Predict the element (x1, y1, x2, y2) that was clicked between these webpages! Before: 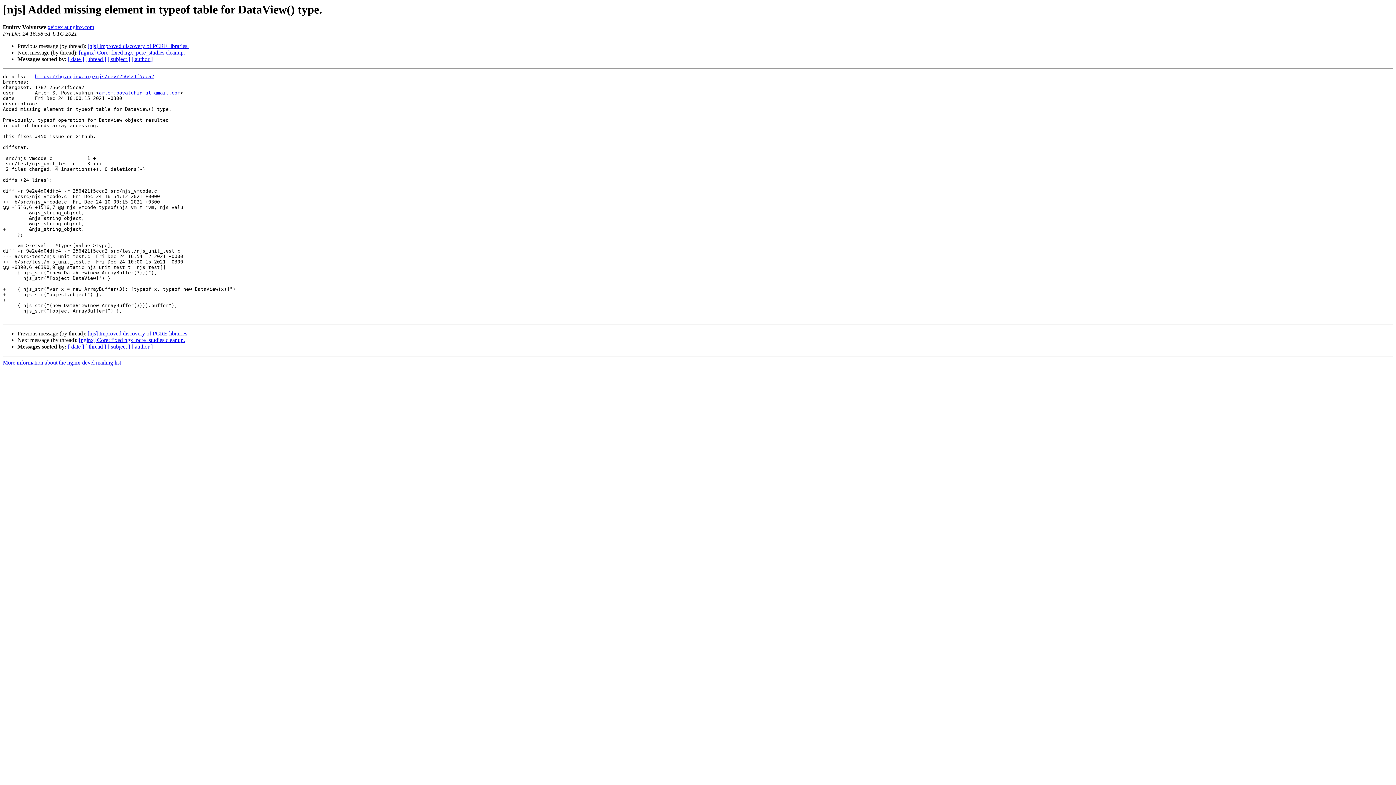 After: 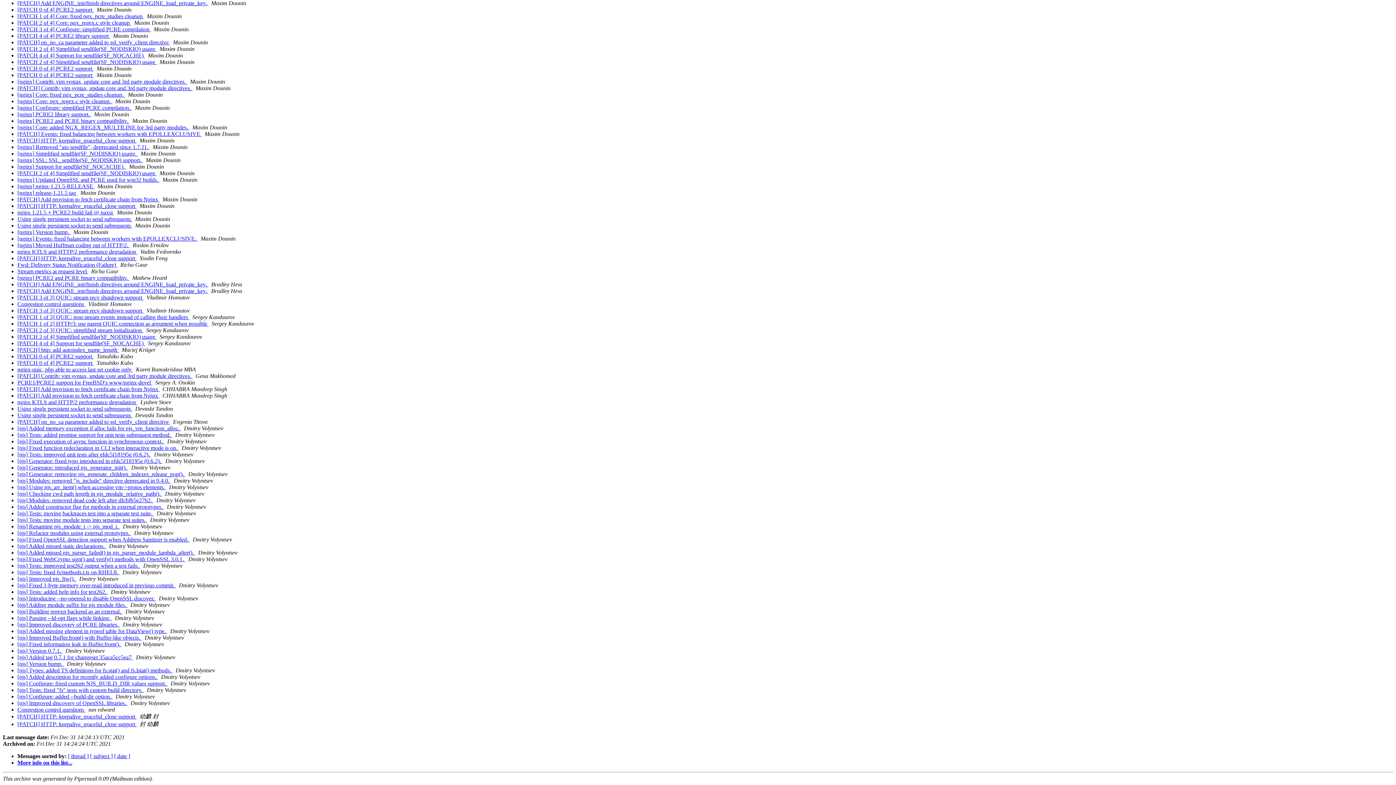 Action: label: [ author ] bbox: (131, 56, 152, 62)